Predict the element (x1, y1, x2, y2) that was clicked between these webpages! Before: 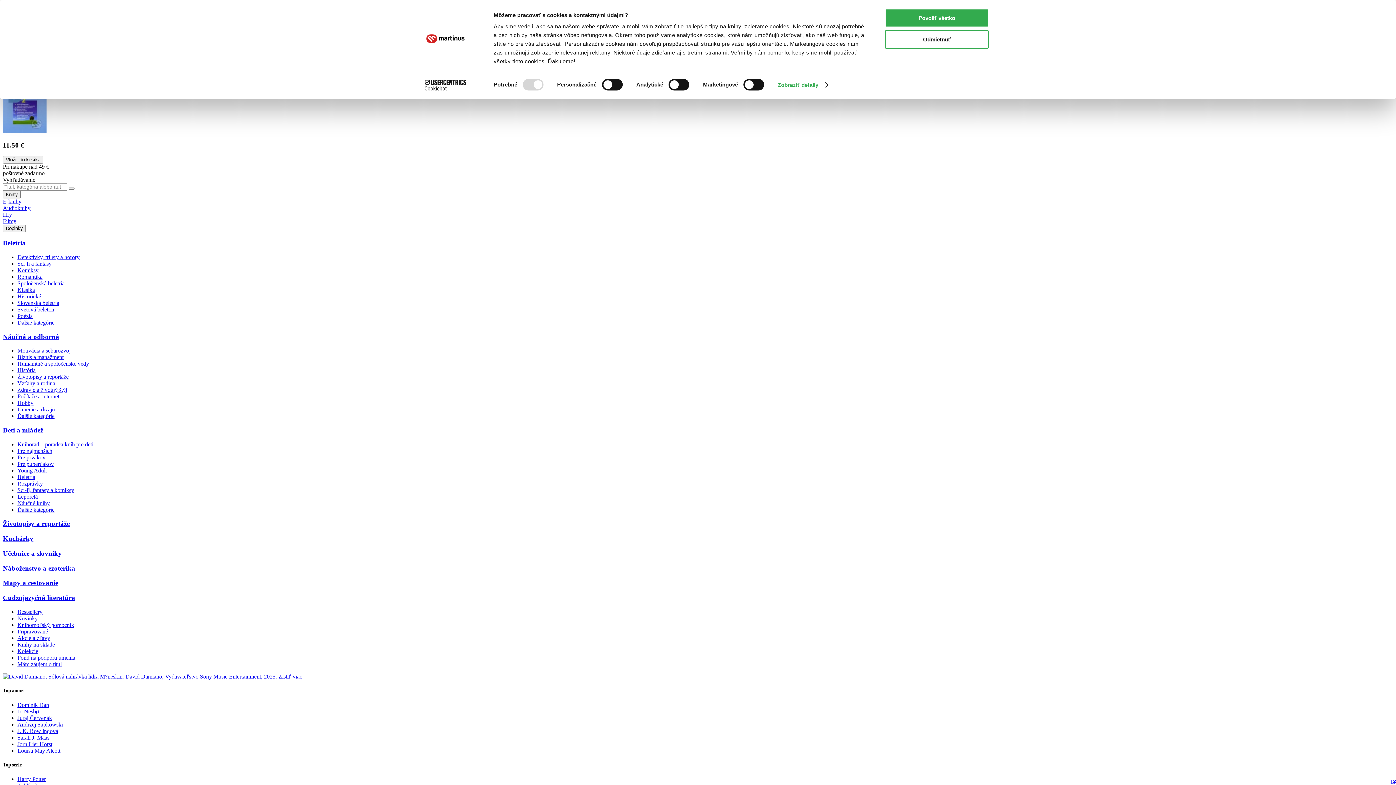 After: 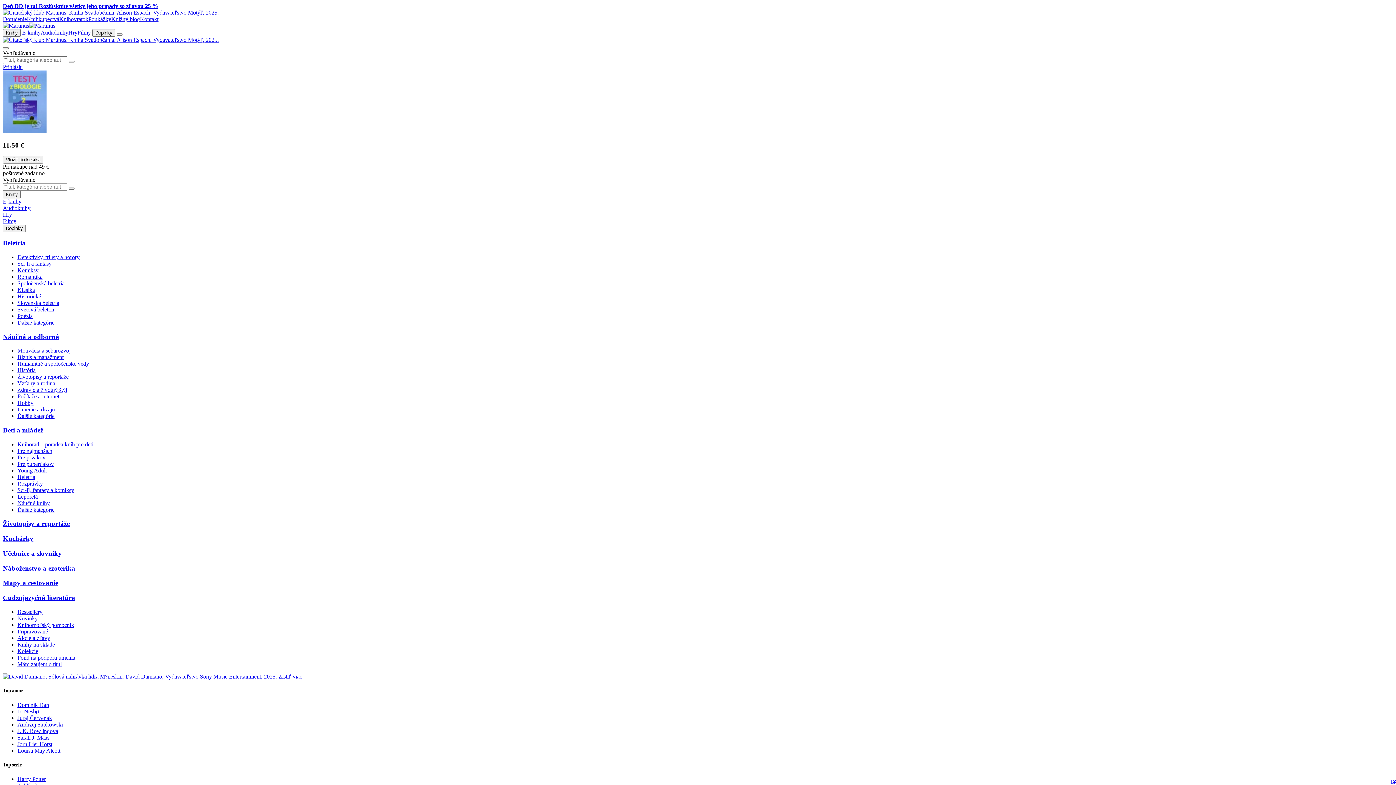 Action: bbox: (885, 8, 989, 27) label: Povoliť všetko